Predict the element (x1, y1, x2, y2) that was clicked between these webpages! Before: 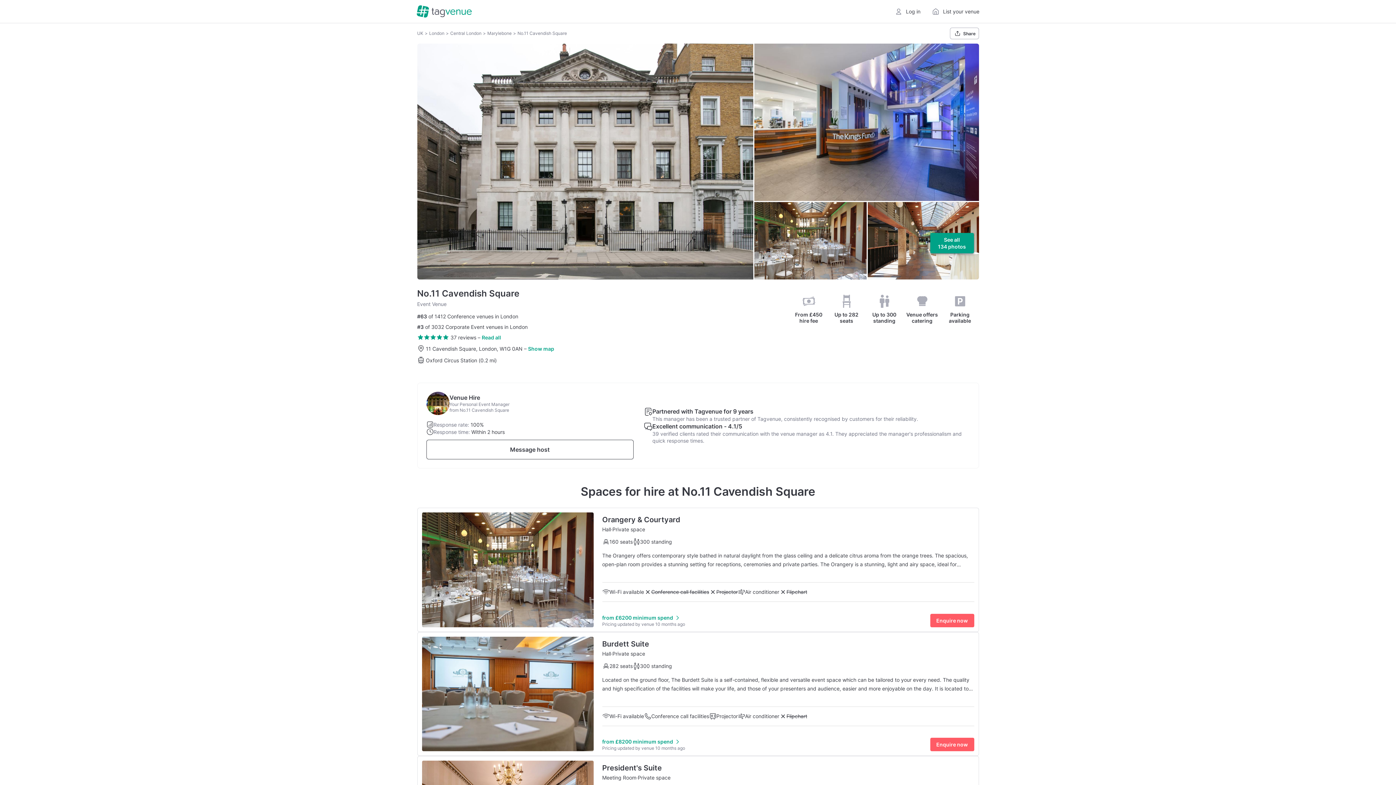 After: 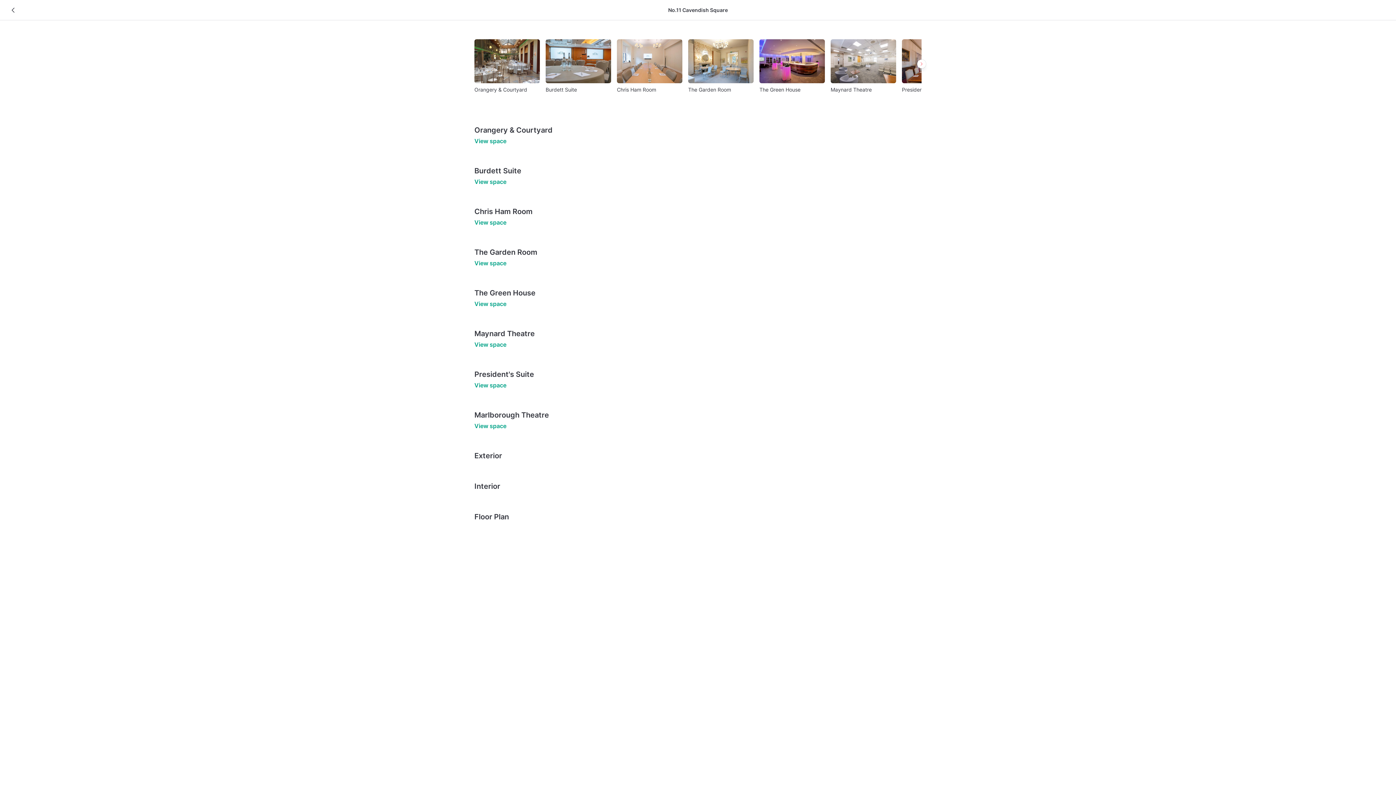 Action: bbox: (930, 233, 974, 253) label: See all
134 photos